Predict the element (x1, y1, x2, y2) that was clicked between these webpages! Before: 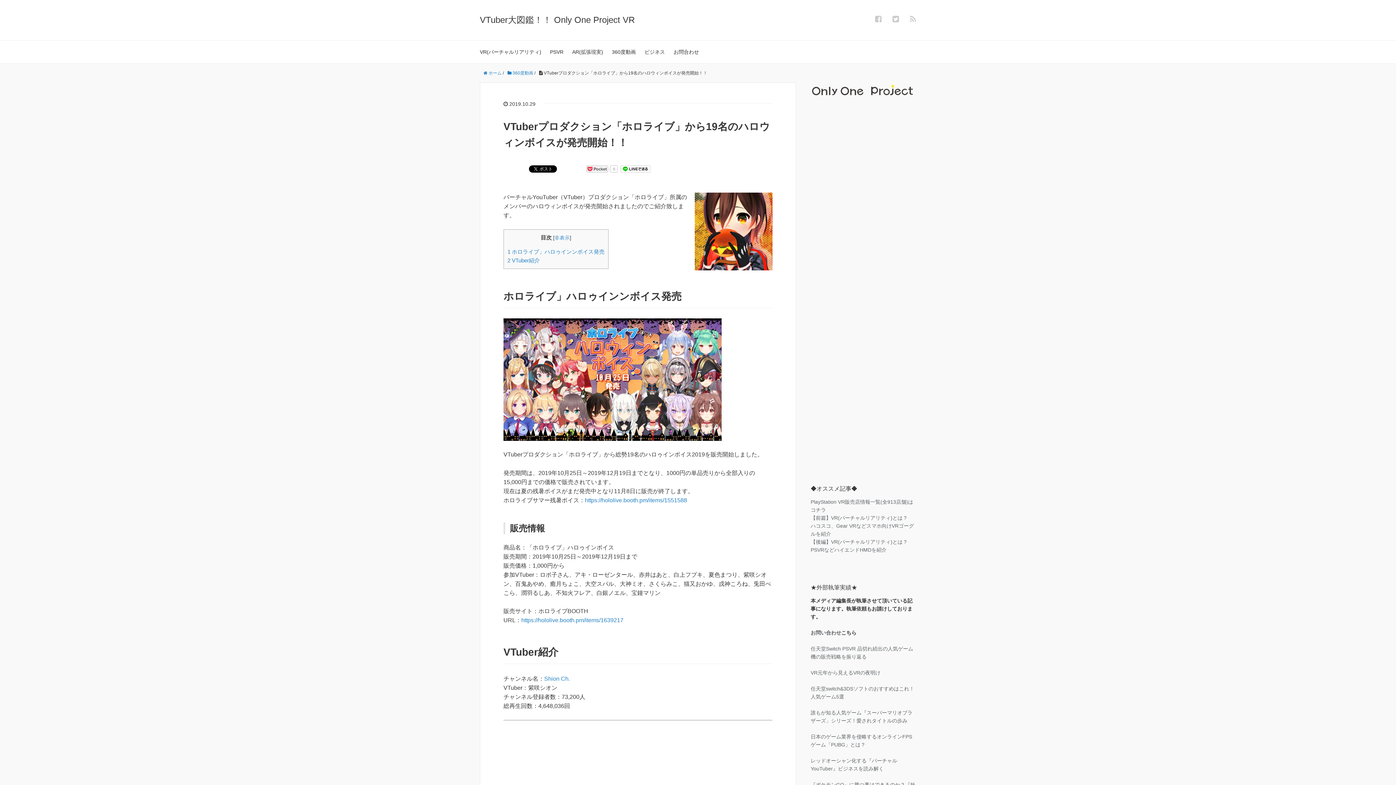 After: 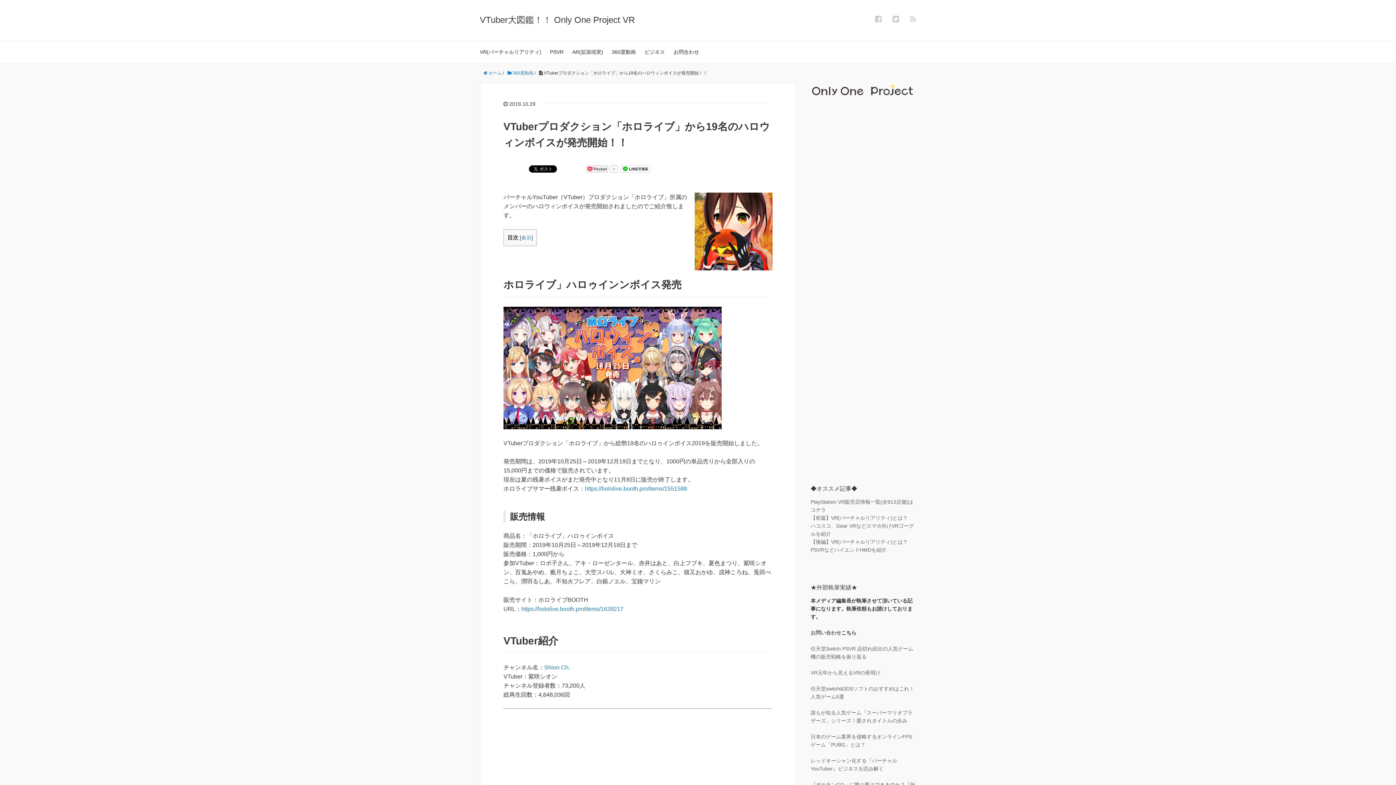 Action: label: 非表示 bbox: (554, 235, 570, 240)